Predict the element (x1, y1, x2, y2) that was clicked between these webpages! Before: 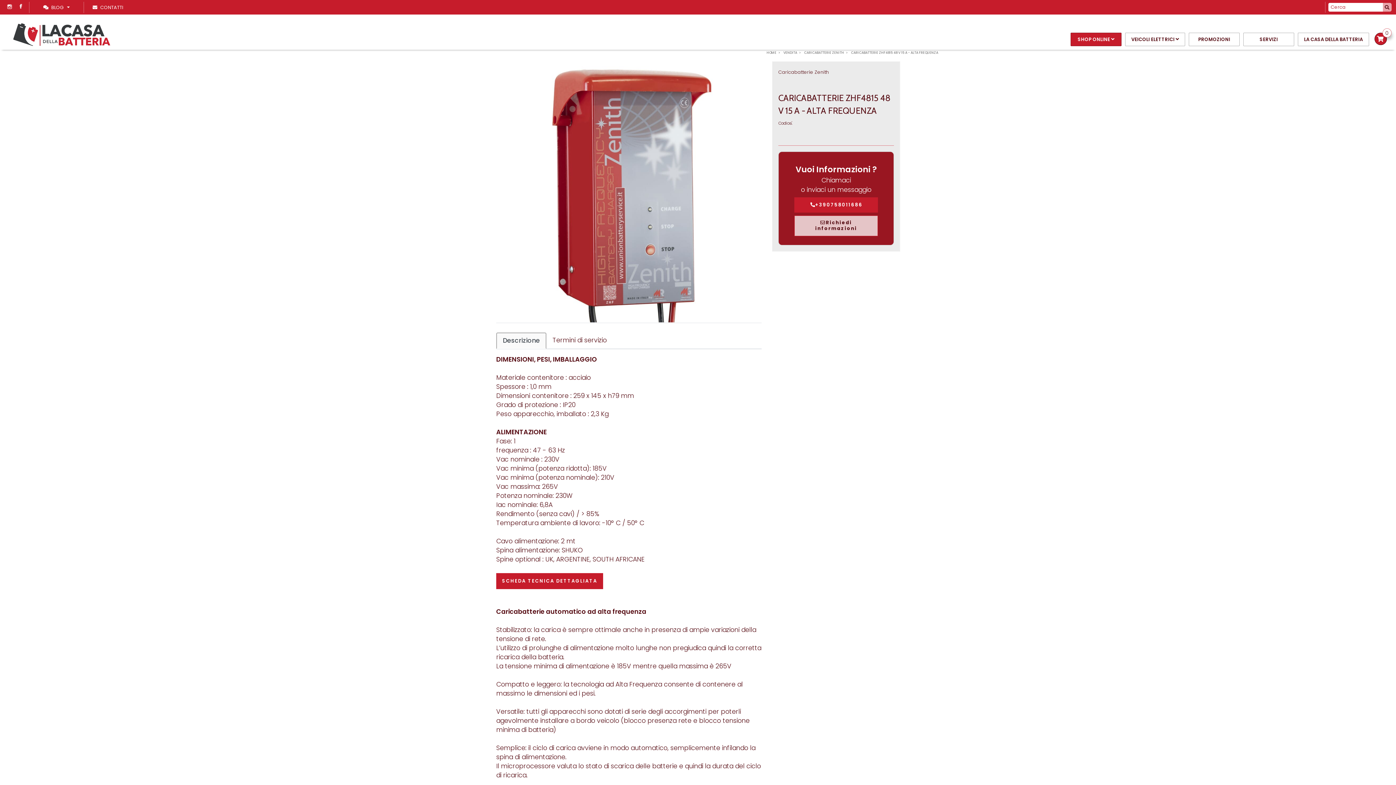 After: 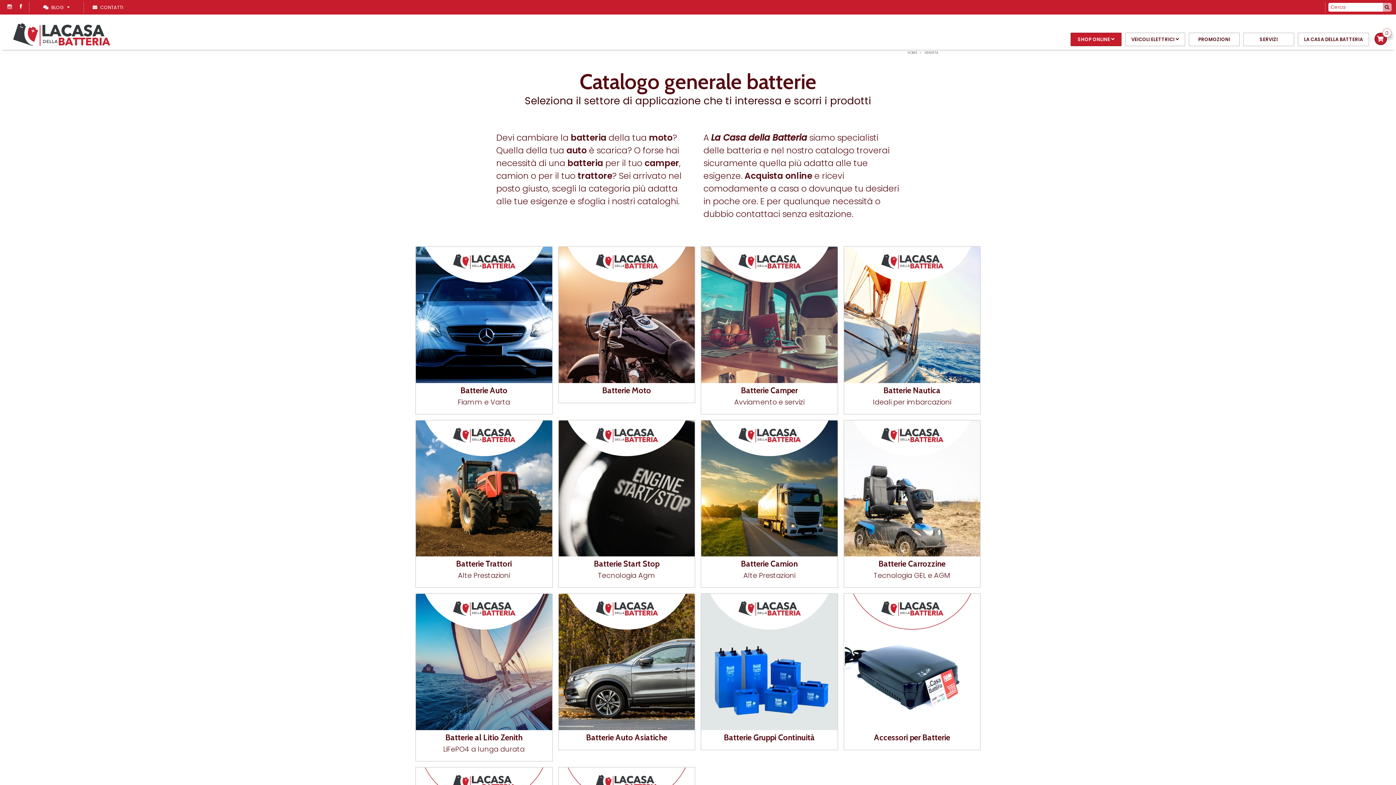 Action: label: SHOP ONLINE bbox: (1070, 32, 1121, 46)